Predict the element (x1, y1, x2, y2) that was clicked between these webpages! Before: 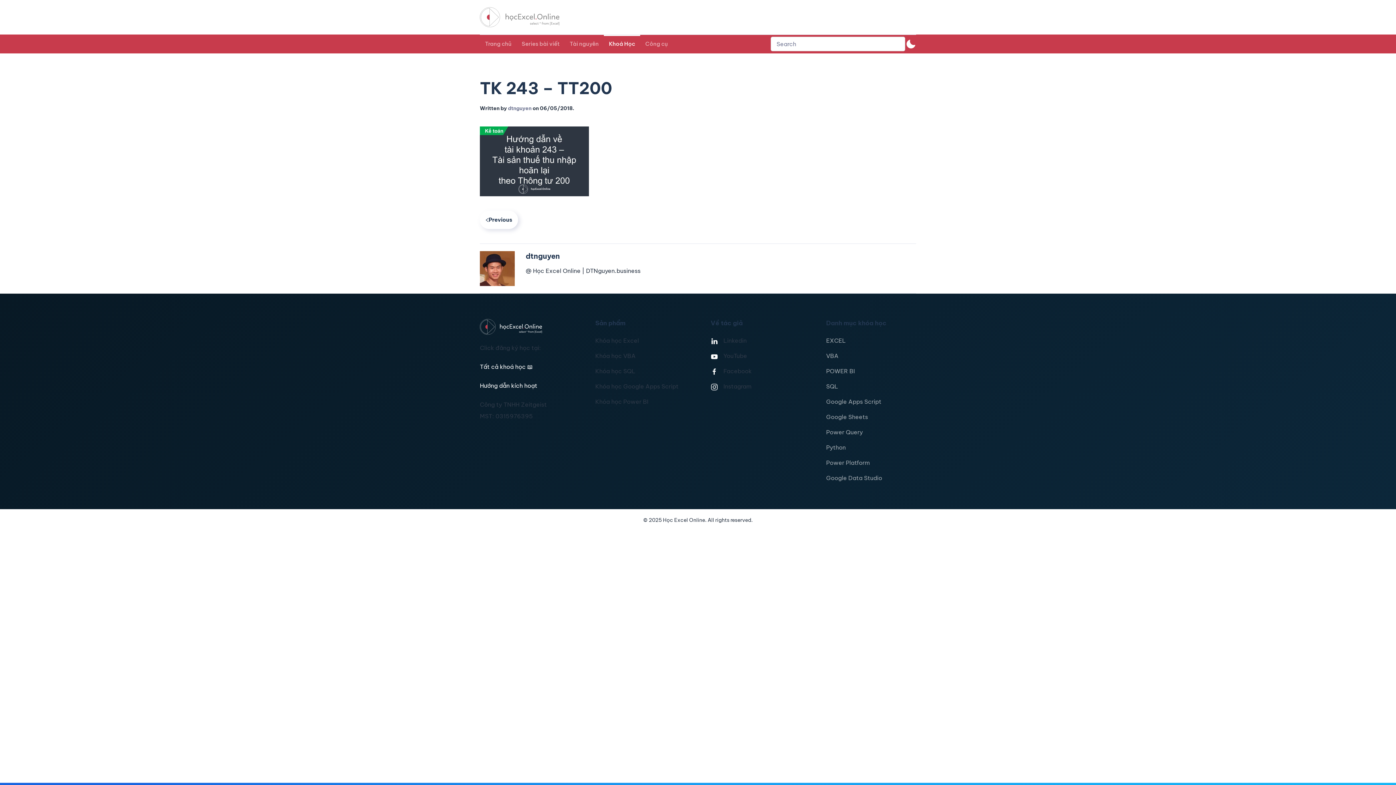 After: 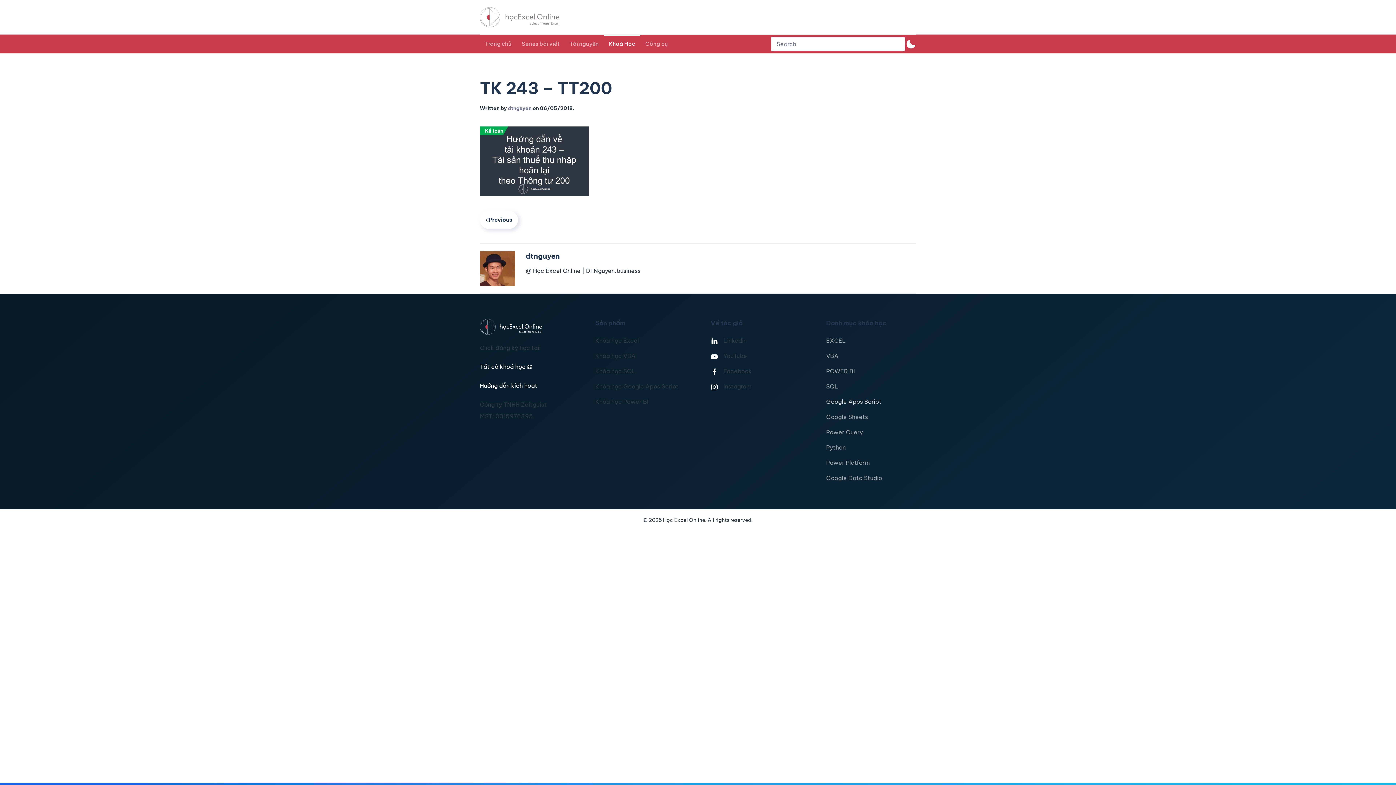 Action: bbox: (826, 398, 881, 405) label: Google Apps Script